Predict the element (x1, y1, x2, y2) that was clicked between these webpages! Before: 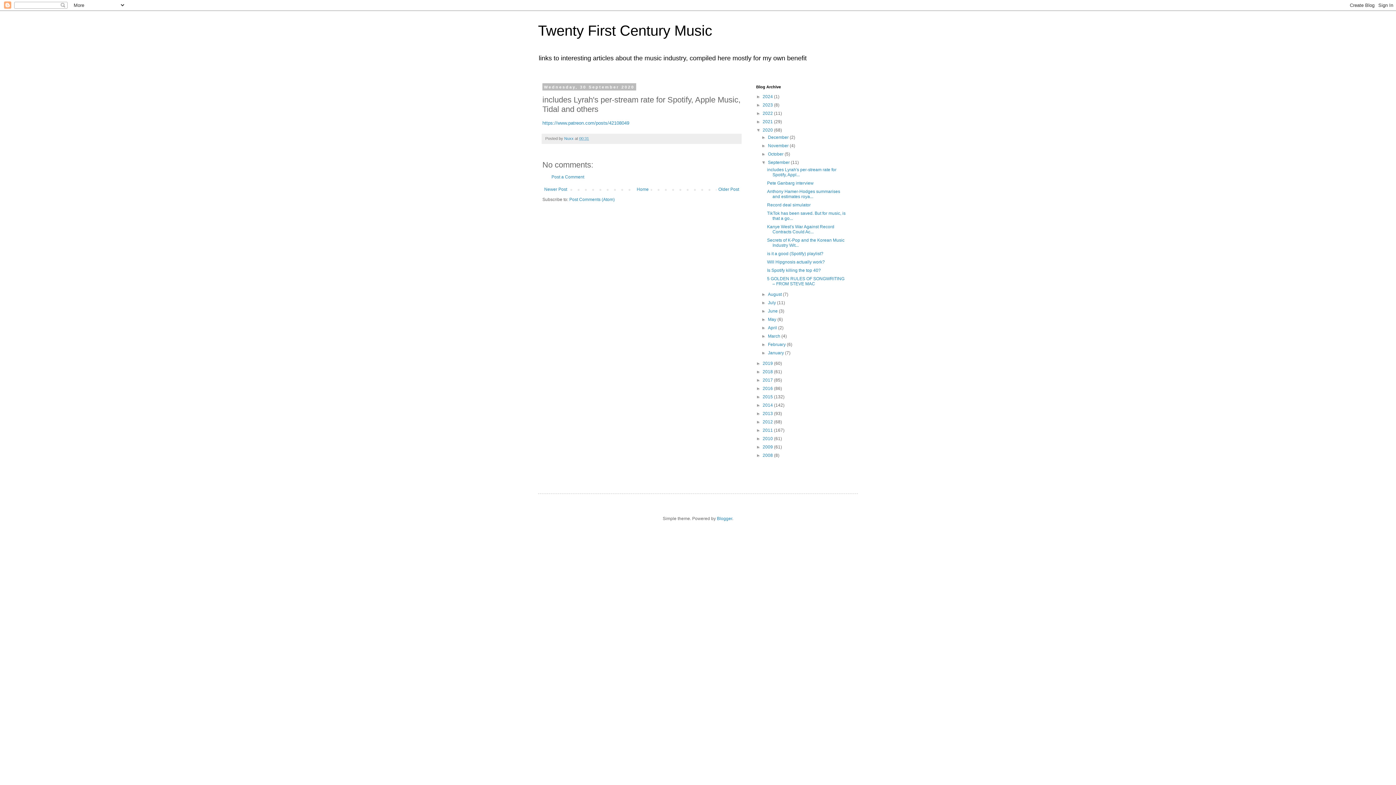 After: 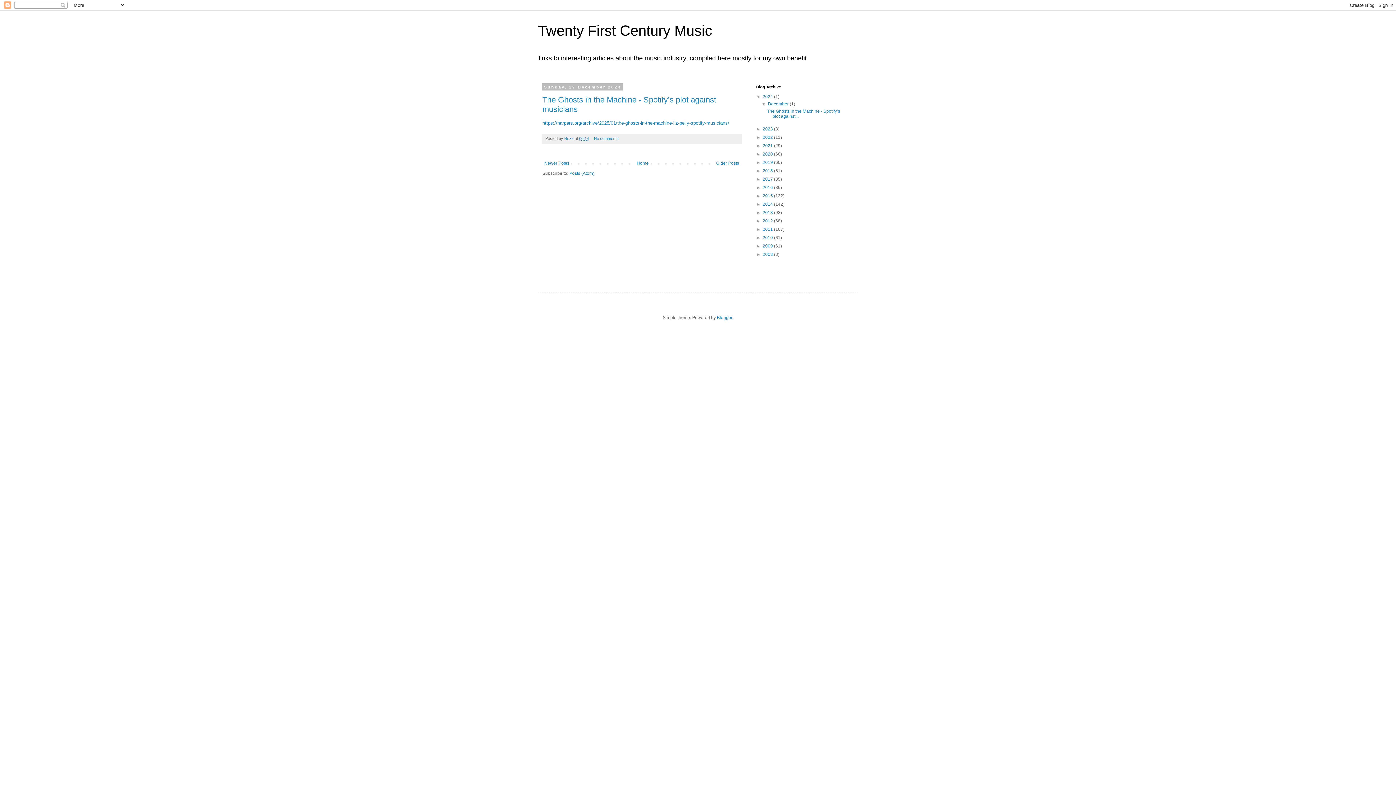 Action: bbox: (762, 94, 774, 99) label: 2024 